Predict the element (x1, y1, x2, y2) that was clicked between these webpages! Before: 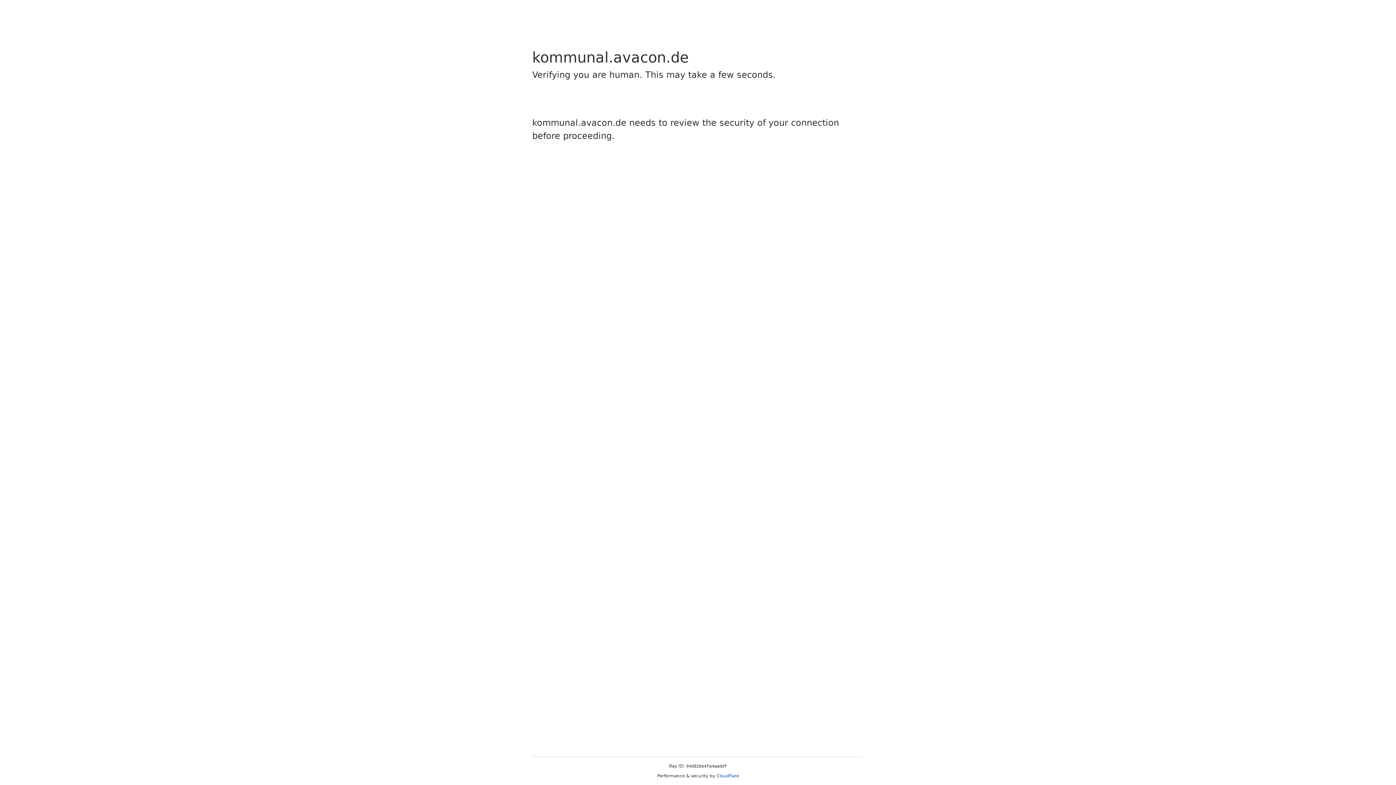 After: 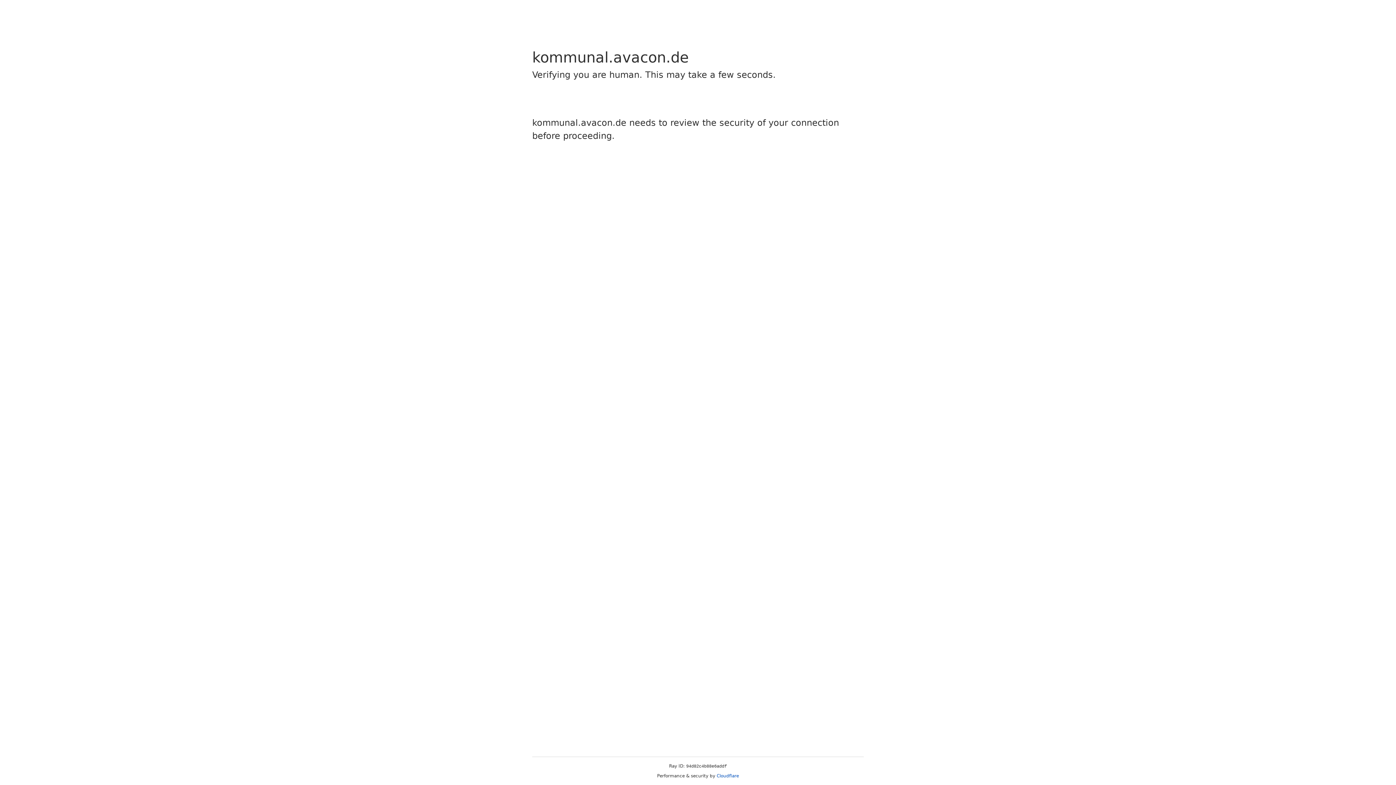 Action: bbox: (716, 773, 739, 778) label: Cloudflare